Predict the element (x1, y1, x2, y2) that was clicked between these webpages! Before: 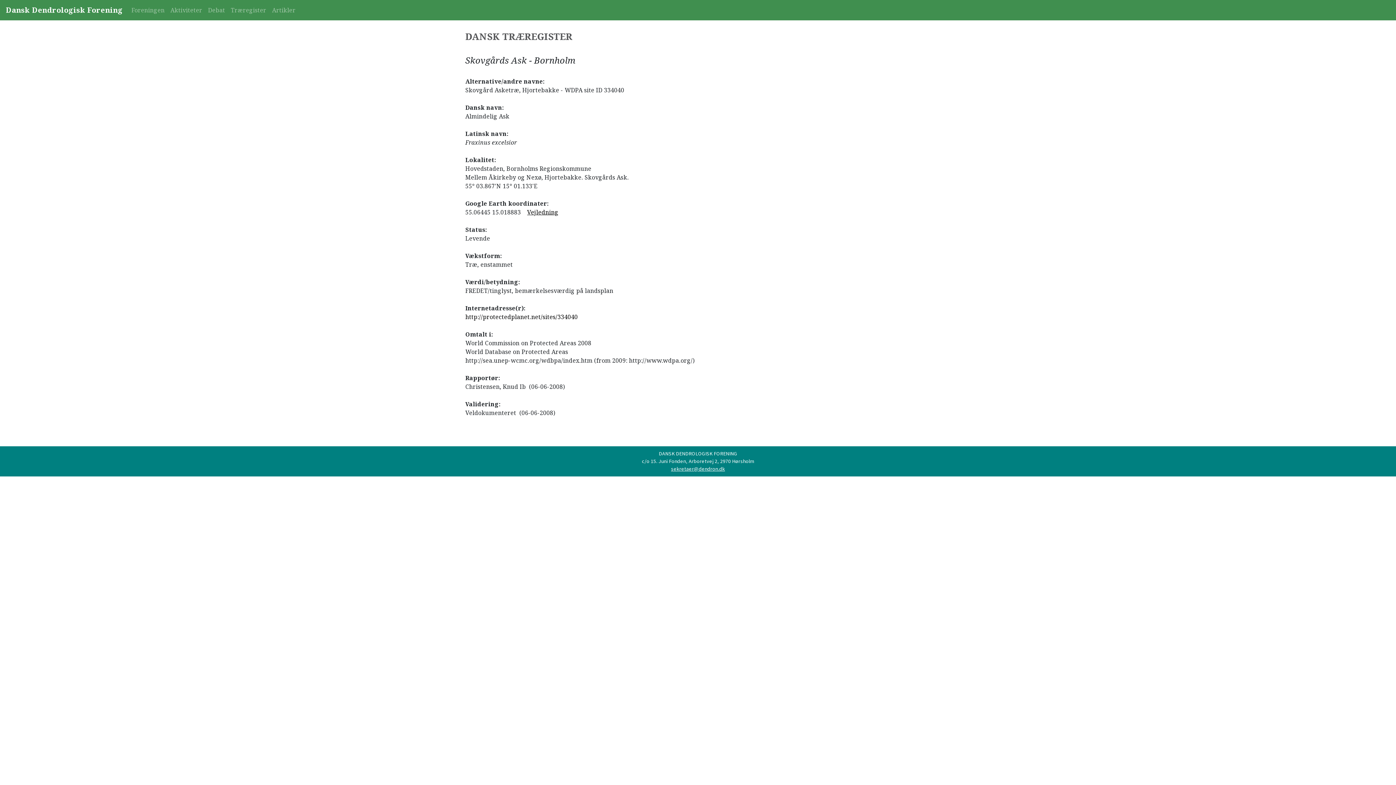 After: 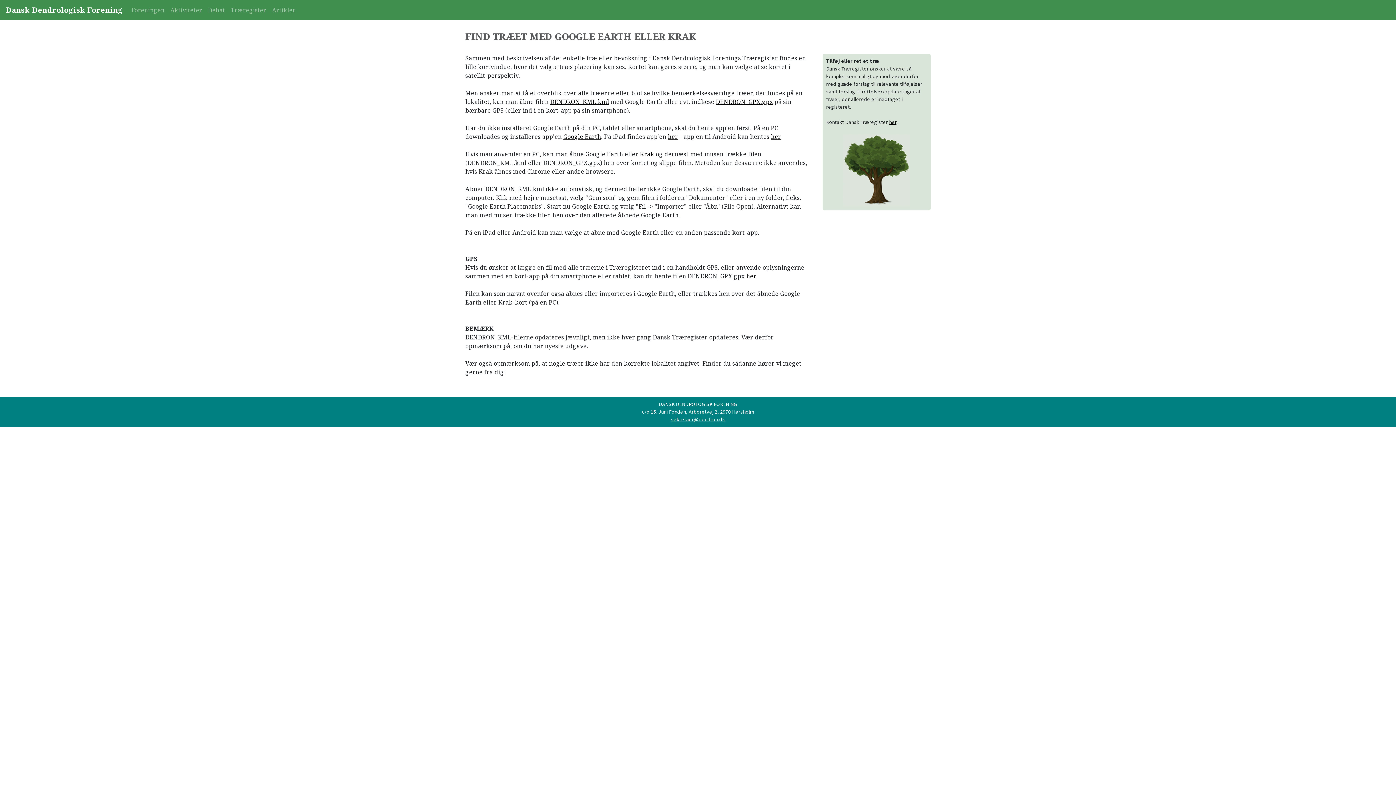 Action: bbox: (527, 208, 558, 216) label: Vejledning